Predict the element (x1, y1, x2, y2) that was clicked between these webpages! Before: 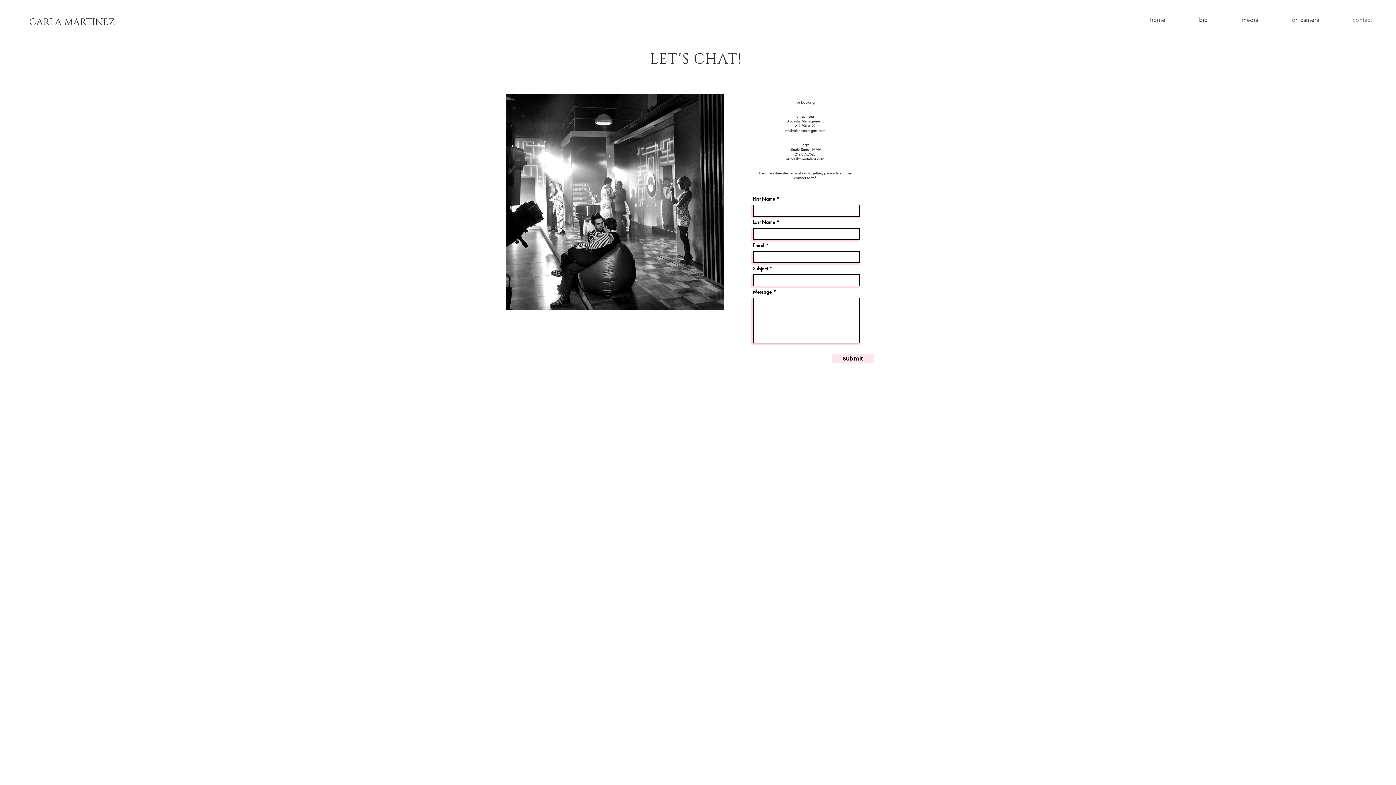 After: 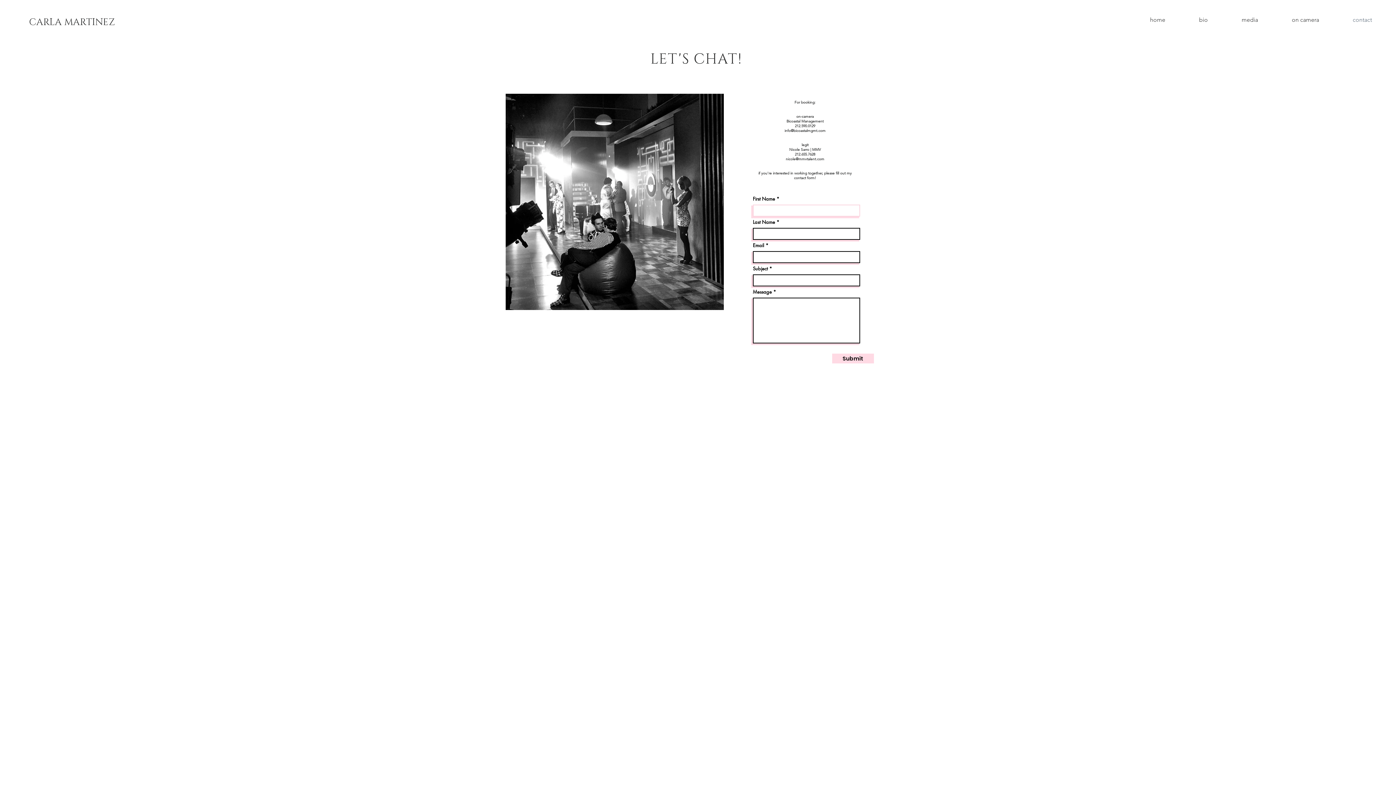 Action: bbox: (832, 353, 874, 363) label: Submit